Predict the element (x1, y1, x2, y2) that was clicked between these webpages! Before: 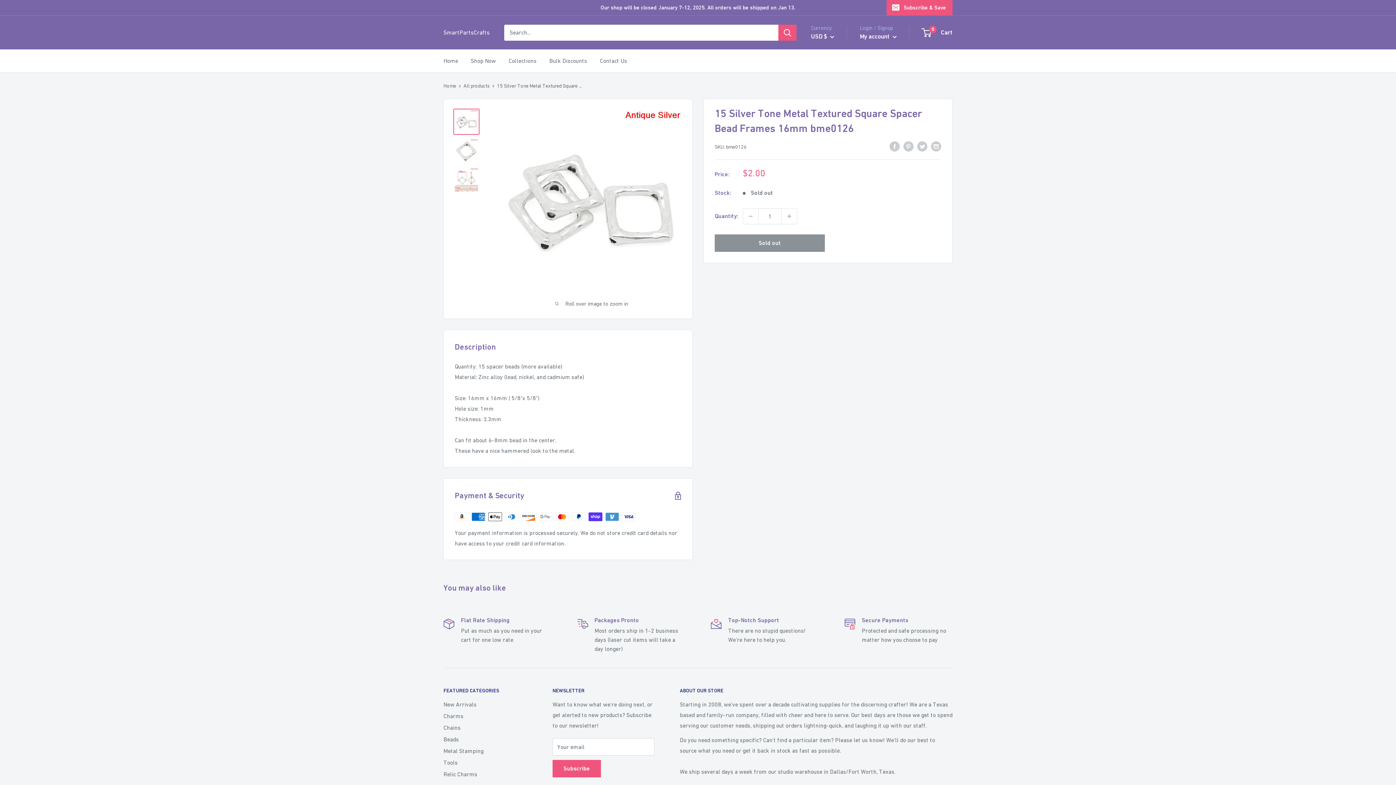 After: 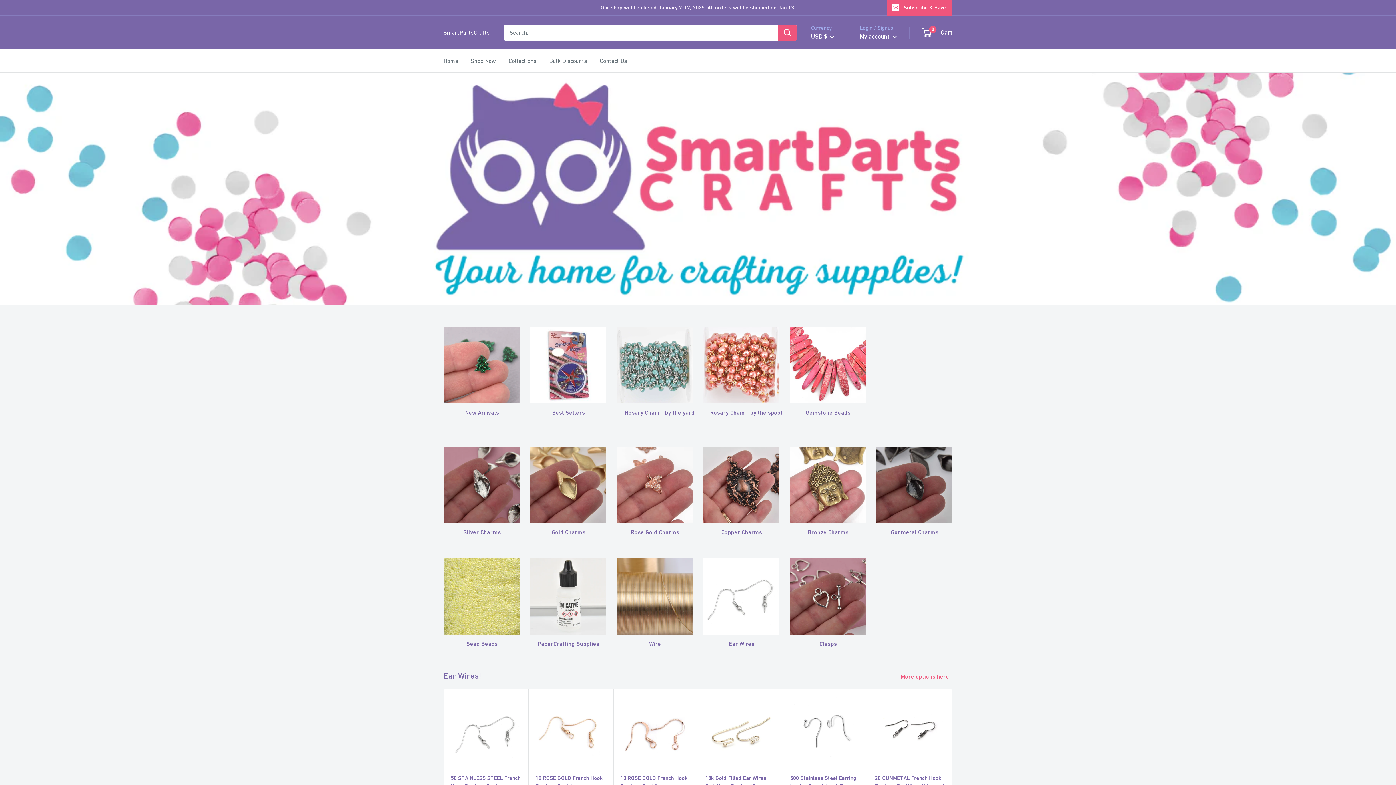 Action: bbox: (443, 27, 489, 37) label: SmartPartsCrafts